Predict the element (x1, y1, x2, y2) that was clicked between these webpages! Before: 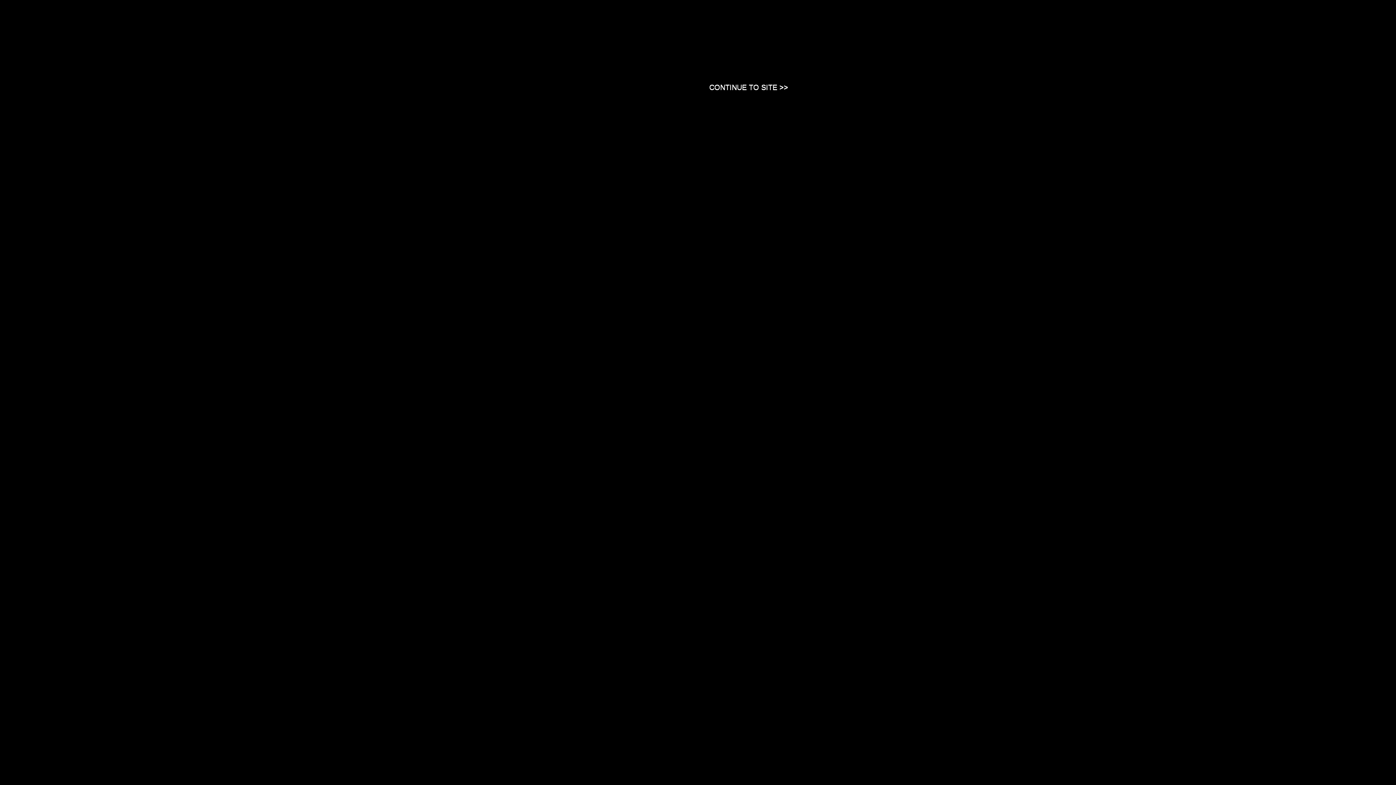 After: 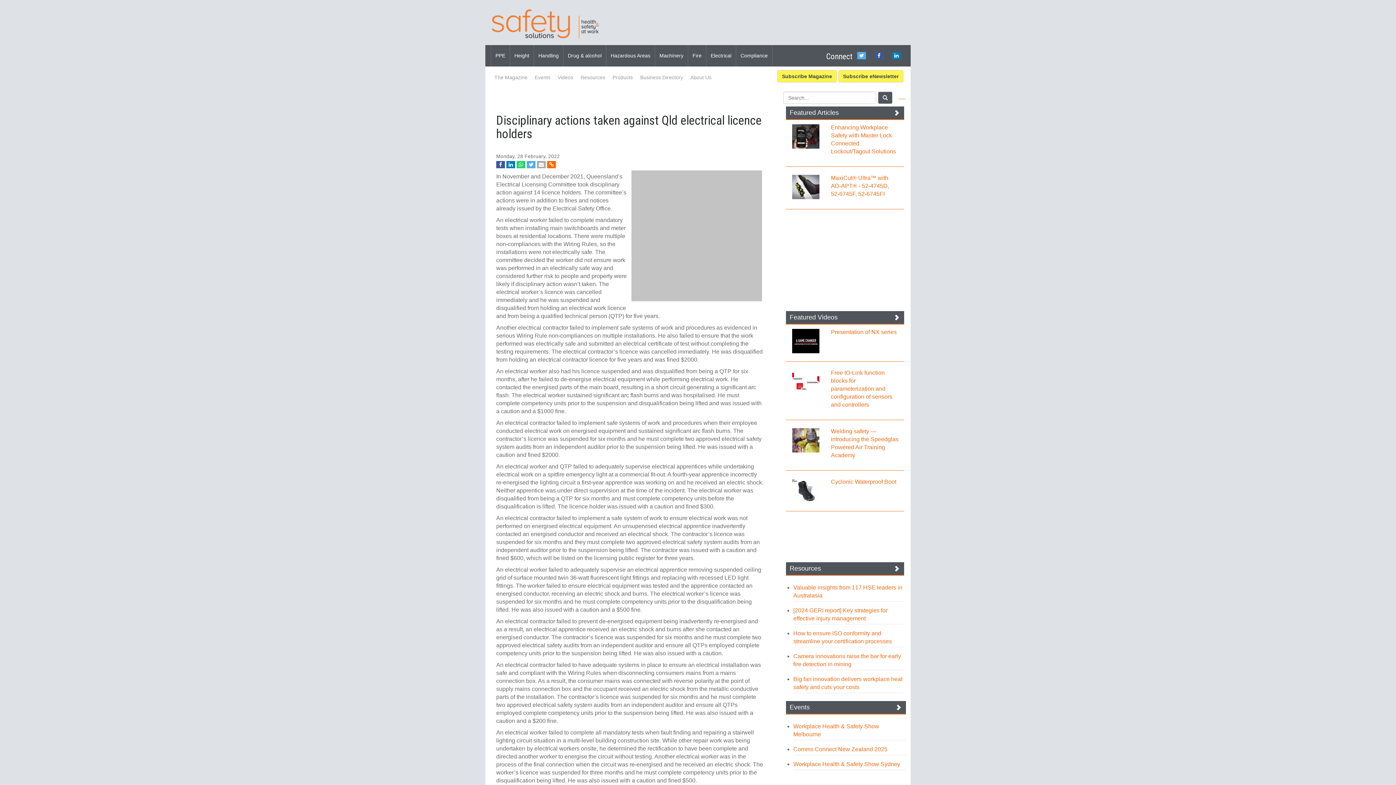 Action: label: Close bbox: (709, 83, 788, 90)